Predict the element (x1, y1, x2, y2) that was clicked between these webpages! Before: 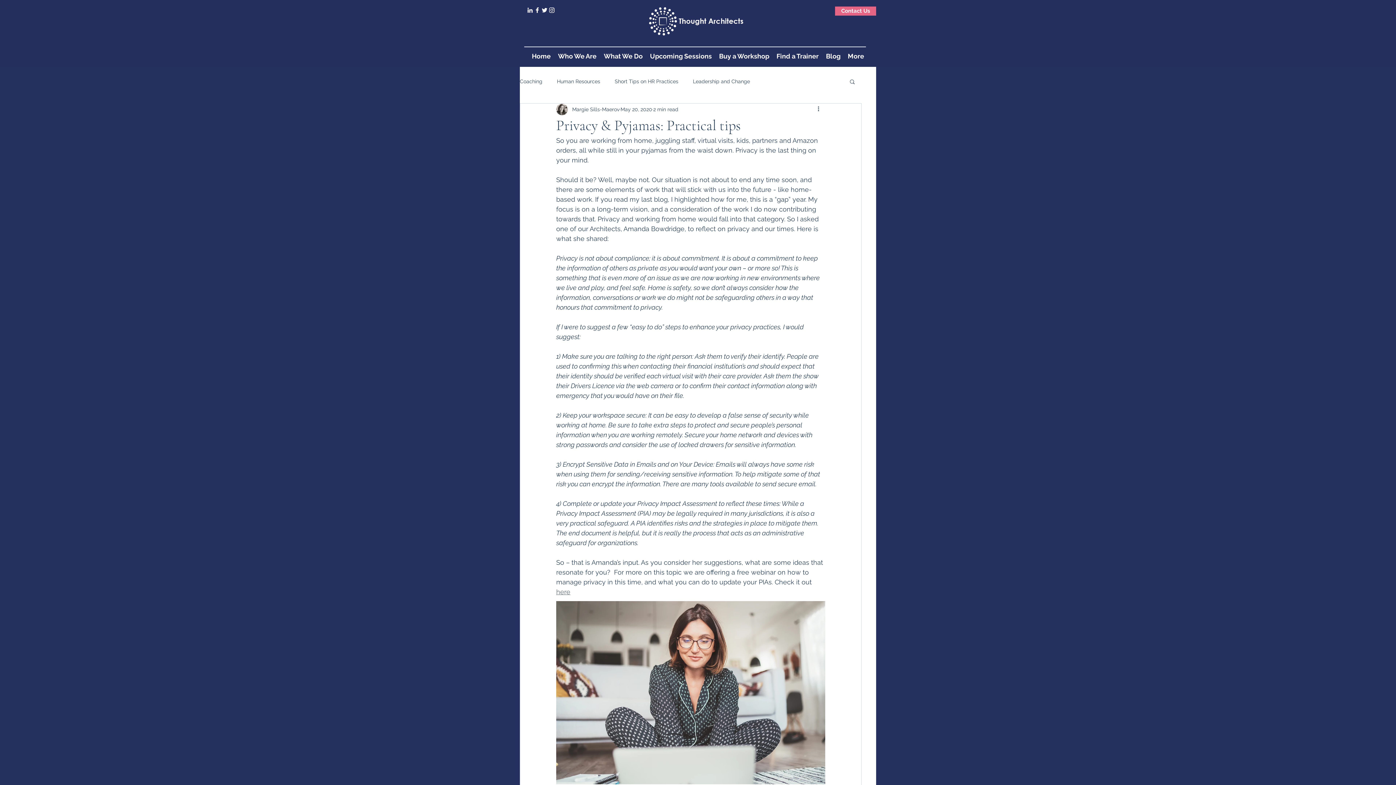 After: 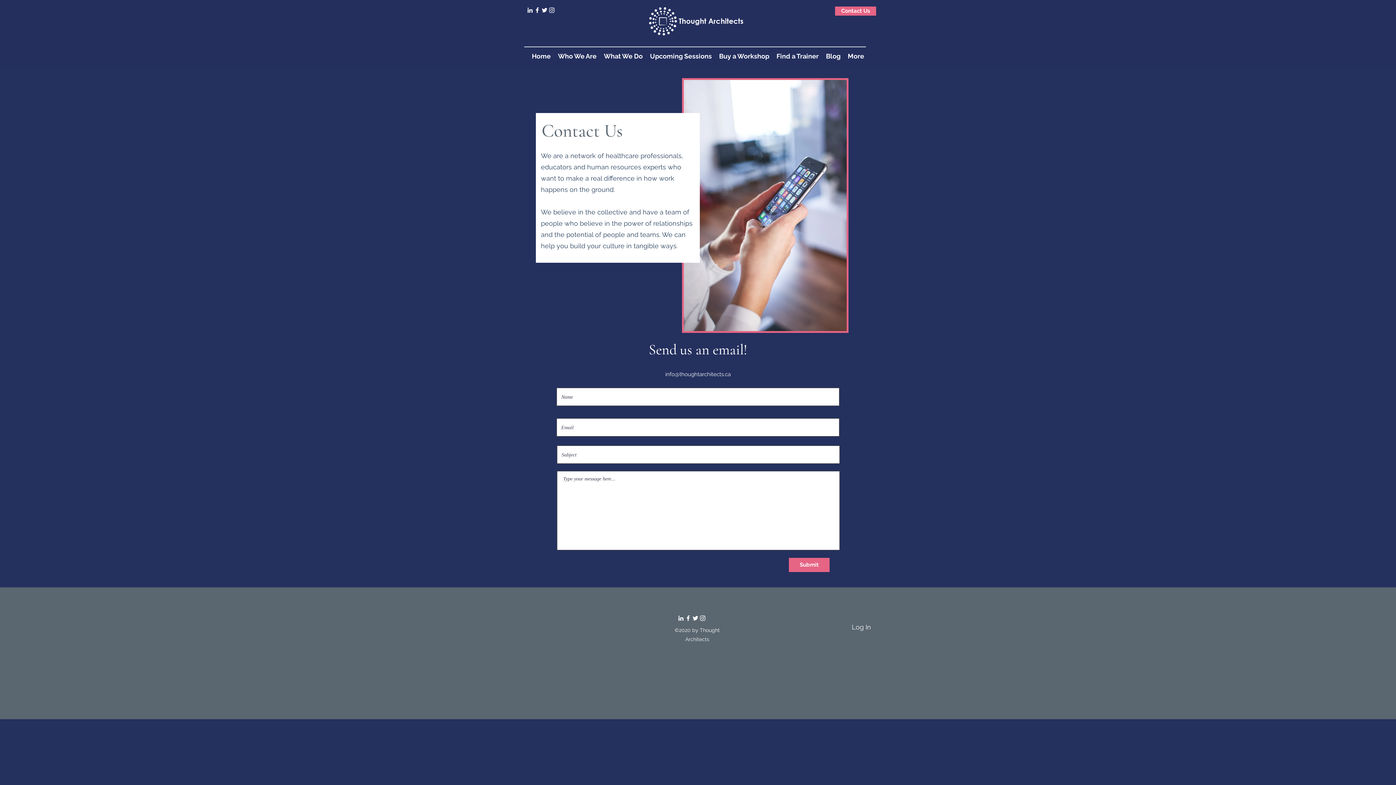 Action: bbox: (835, 6, 876, 15) label: Contact Us